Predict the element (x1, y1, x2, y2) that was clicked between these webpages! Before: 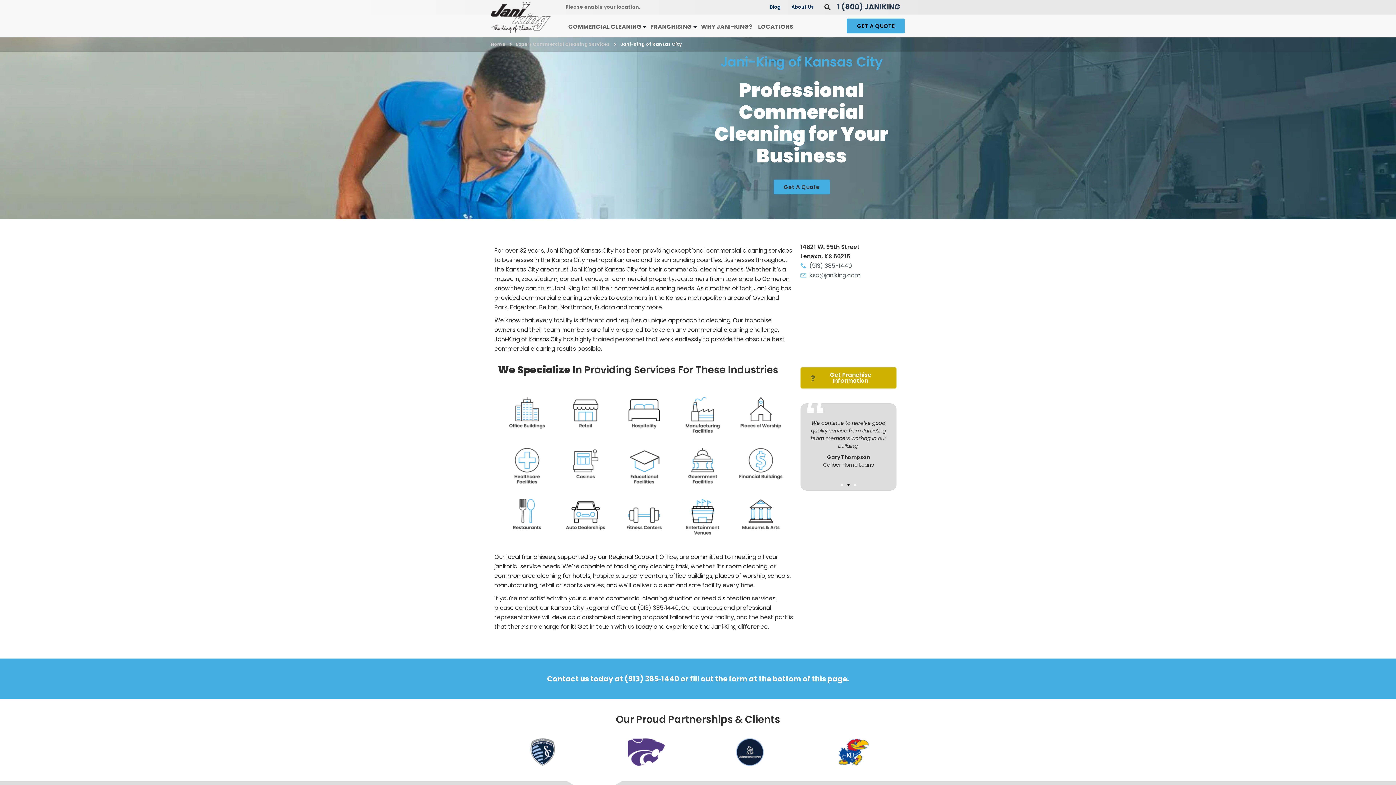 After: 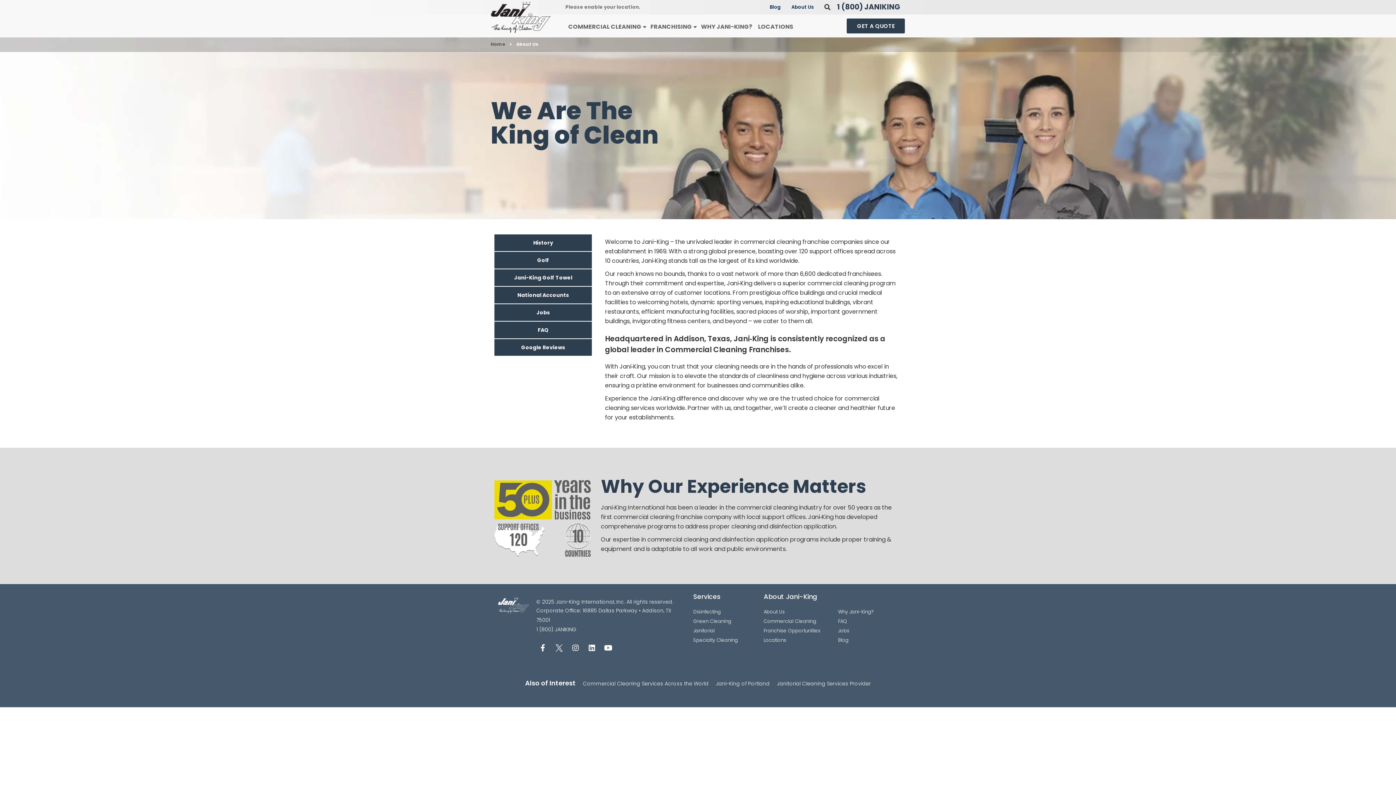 Action: bbox: (791, 3, 813, 10) label: About Us